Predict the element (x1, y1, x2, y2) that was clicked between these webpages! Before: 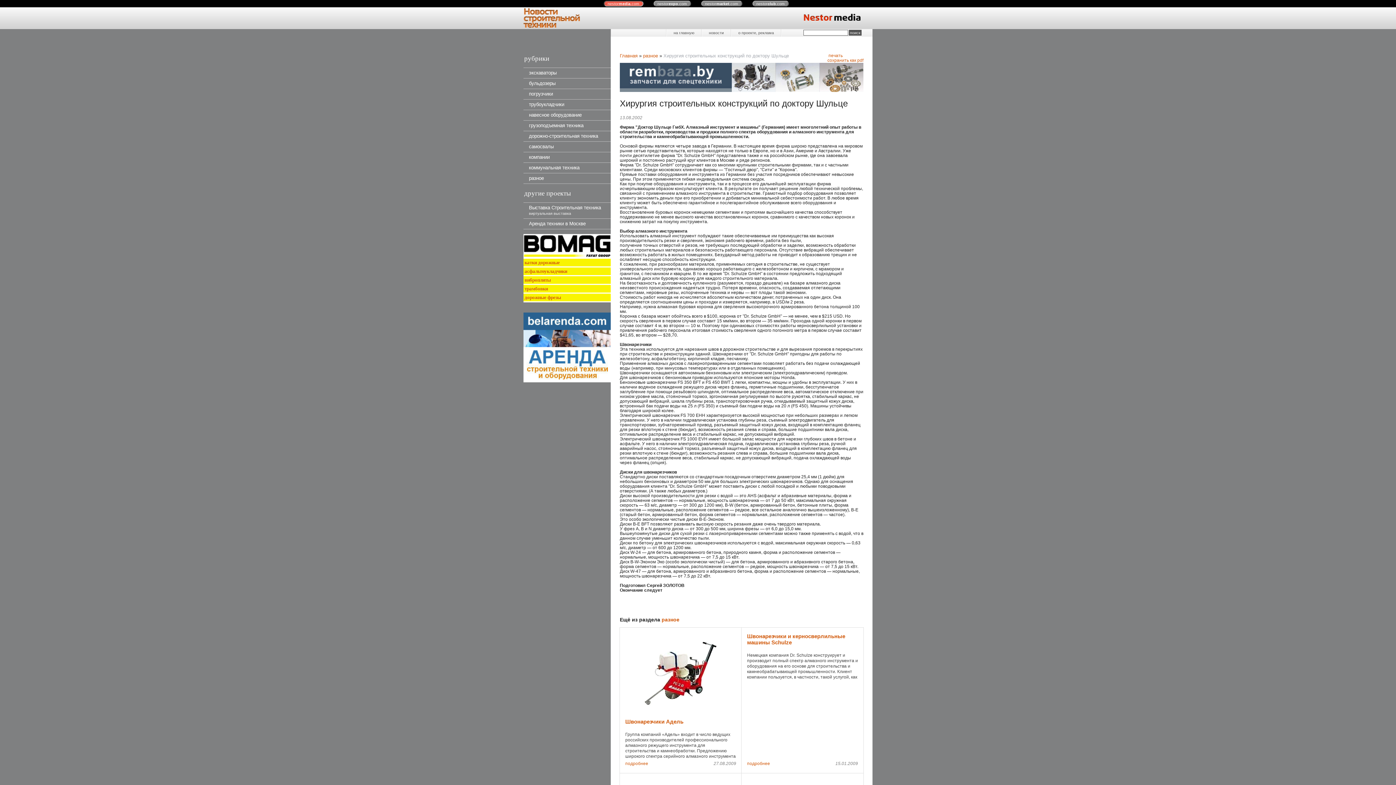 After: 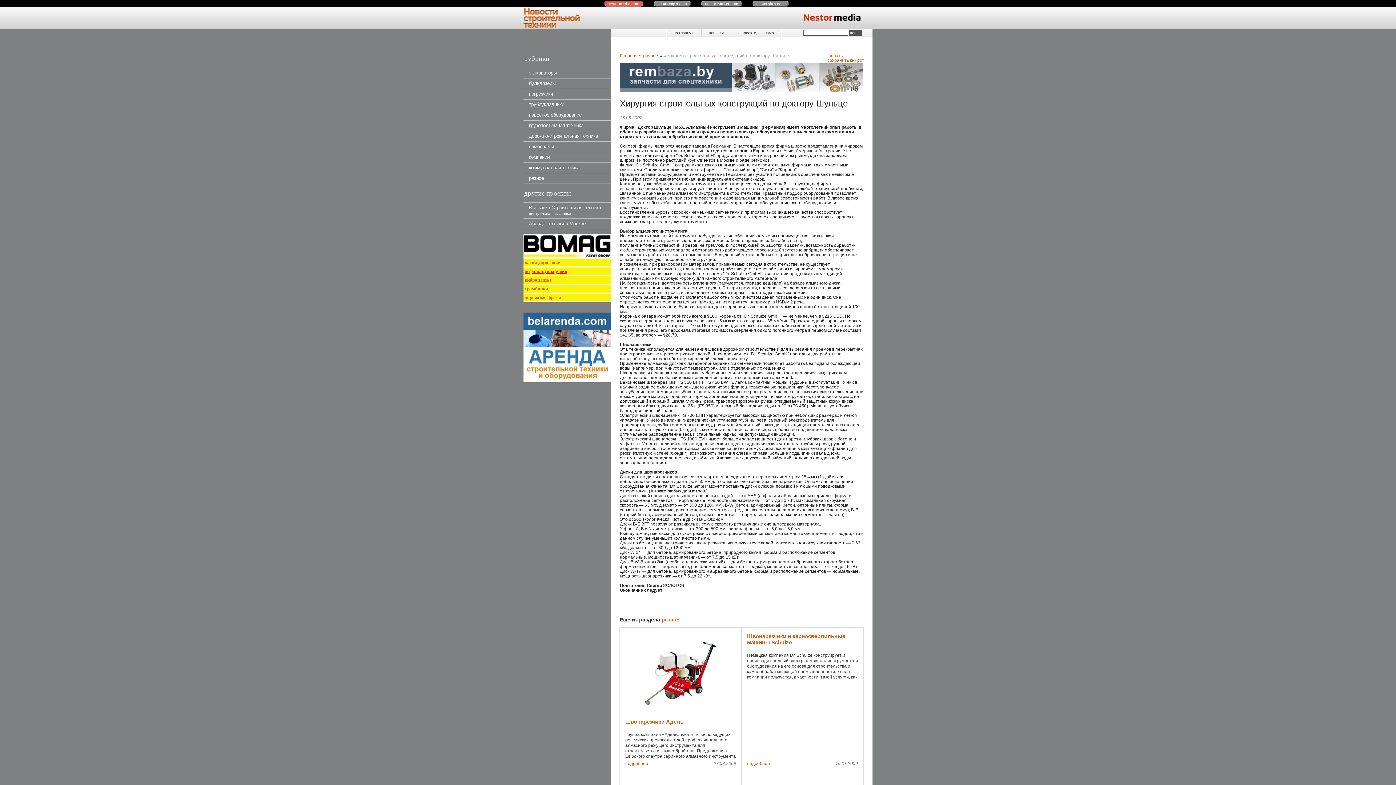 Action: bbox: (524, 268, 609, 274) label: асфальтоукладчики